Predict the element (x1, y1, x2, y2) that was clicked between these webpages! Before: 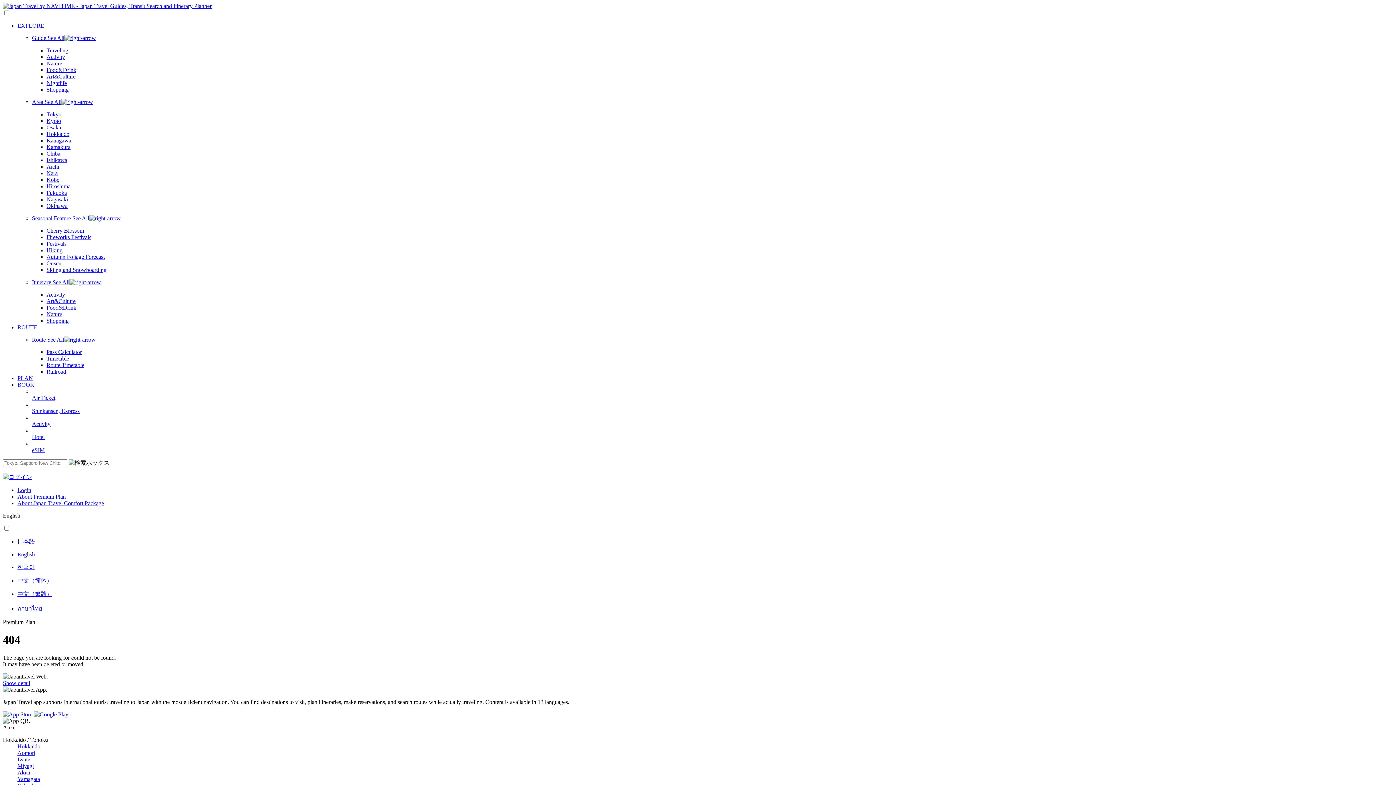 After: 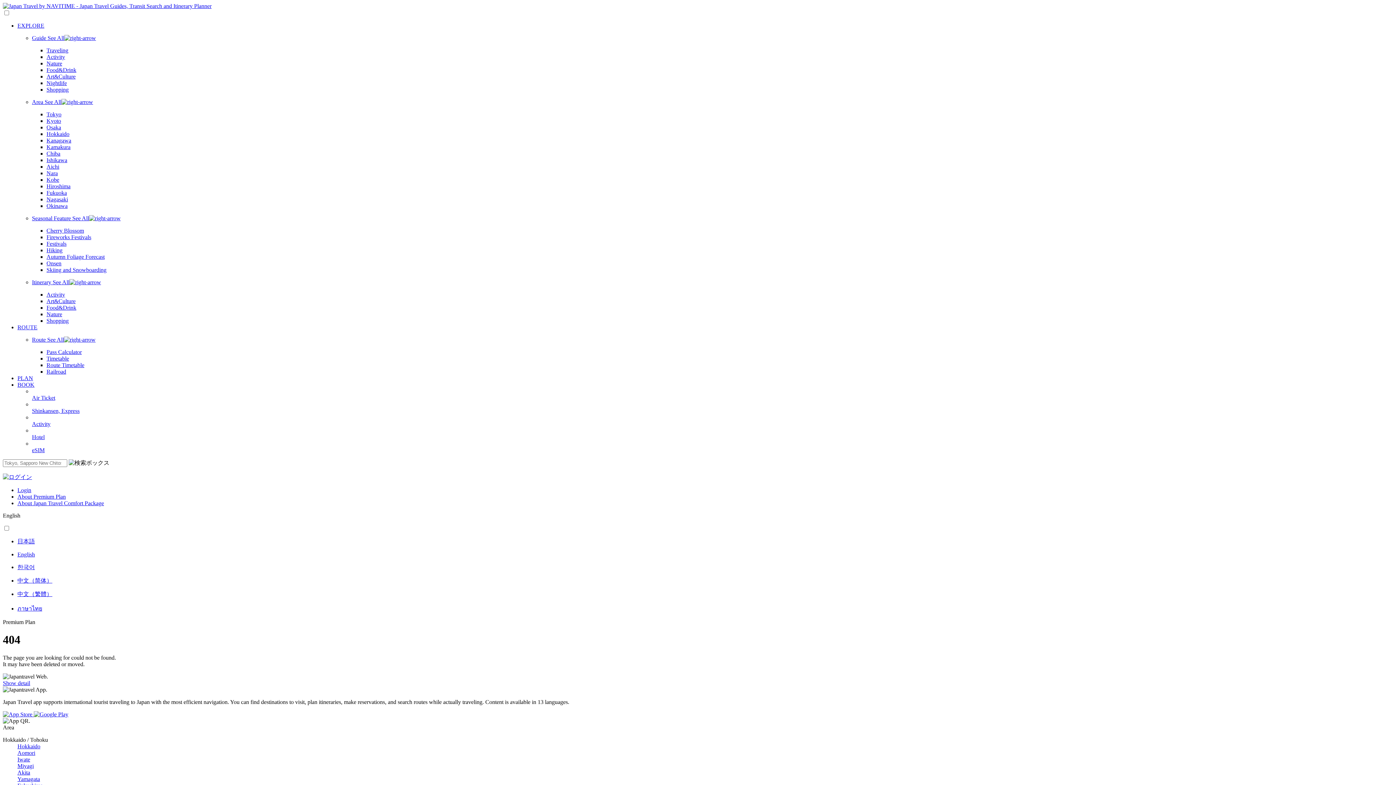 Action: bbox: (17, 756, 30, 762) label: Iwate